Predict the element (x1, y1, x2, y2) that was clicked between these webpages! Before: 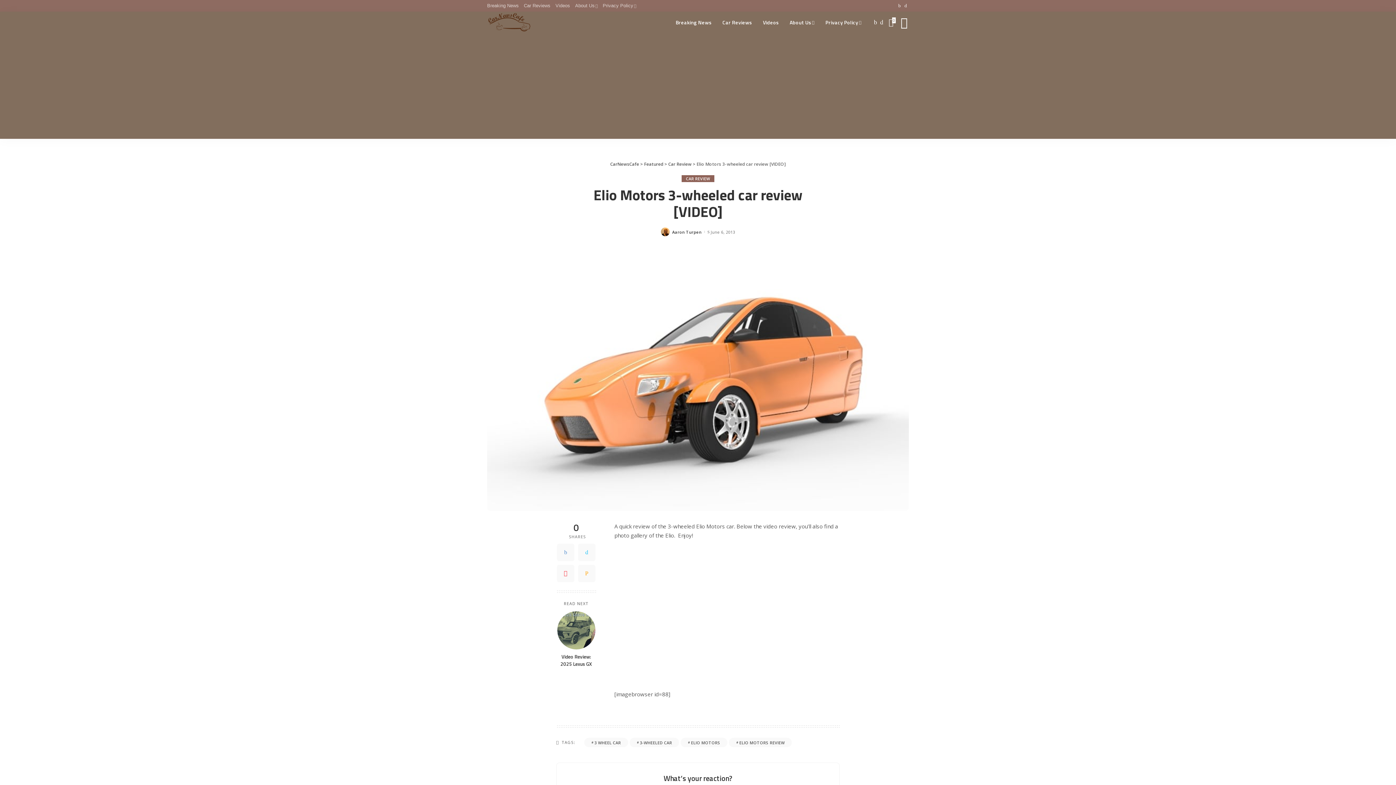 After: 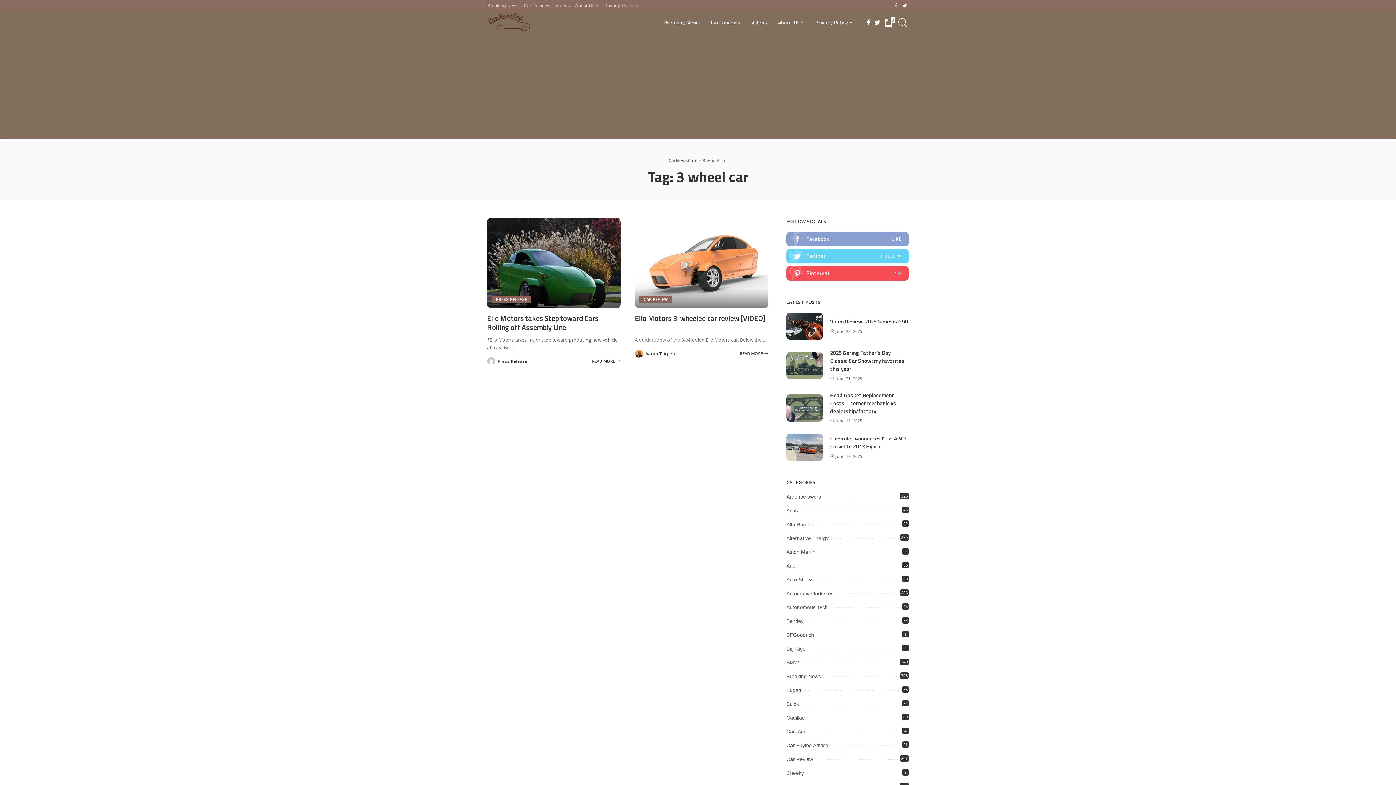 Action: bbox: (584, 738, 628, 747) label: 3 WHEEL CAR